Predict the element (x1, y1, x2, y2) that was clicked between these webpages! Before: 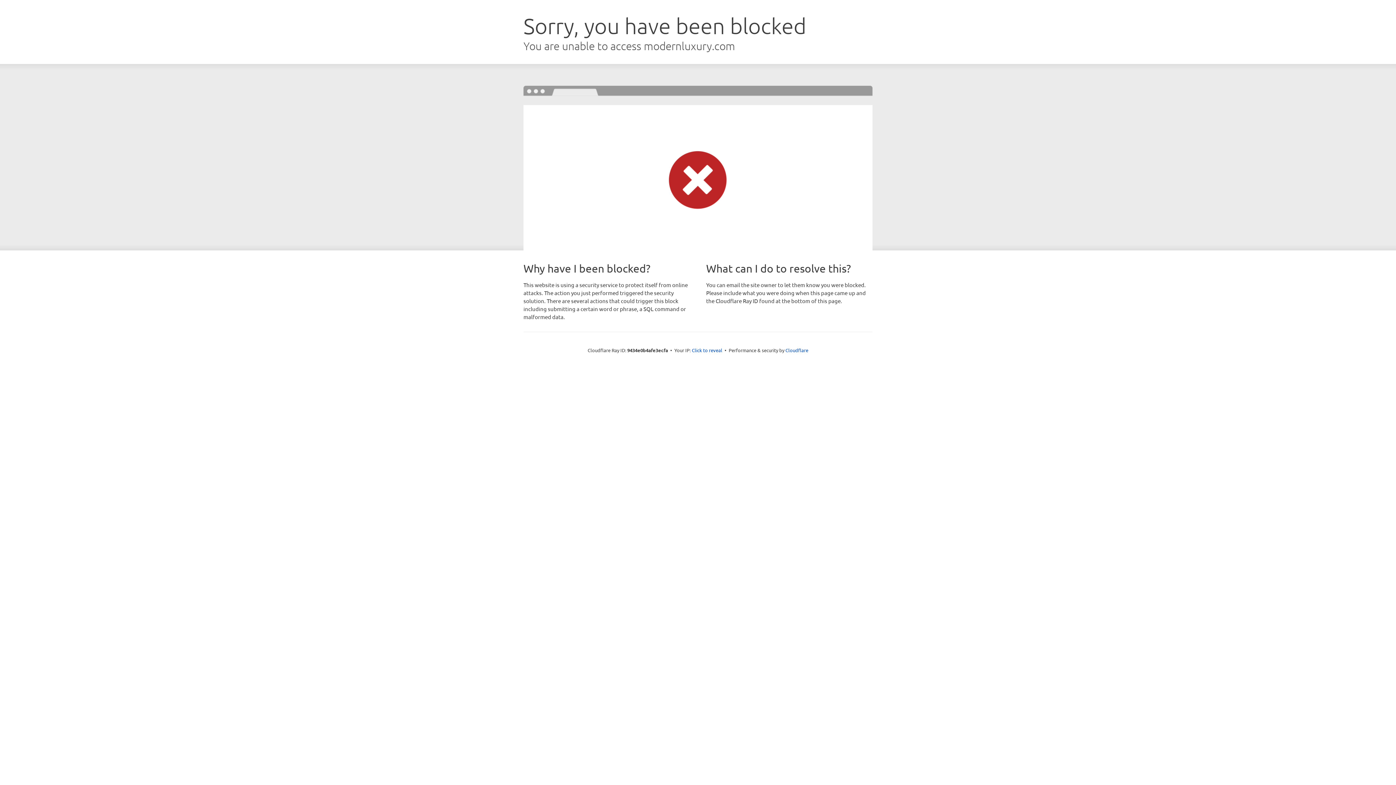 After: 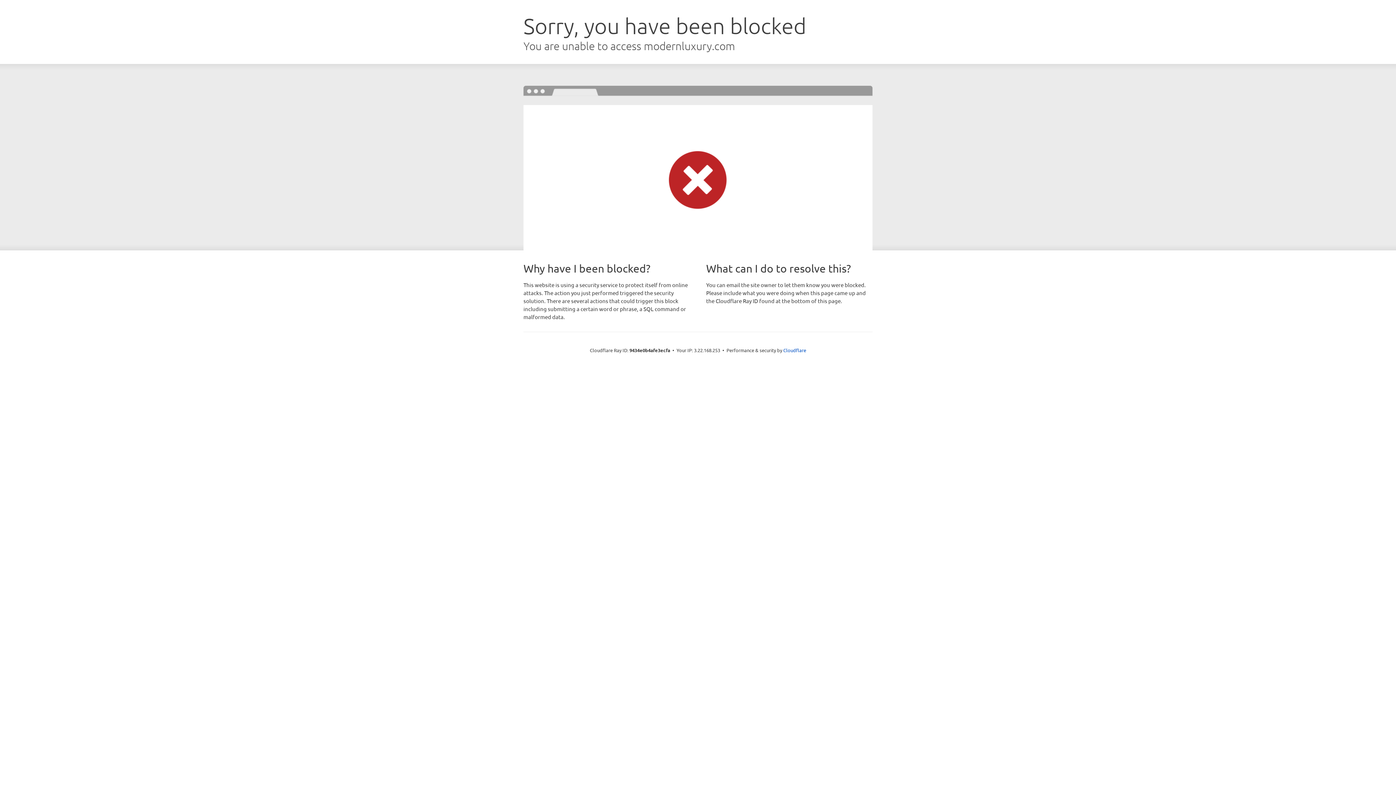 Action: label: Click to reveal bbox: (692, 346, 722, 353)